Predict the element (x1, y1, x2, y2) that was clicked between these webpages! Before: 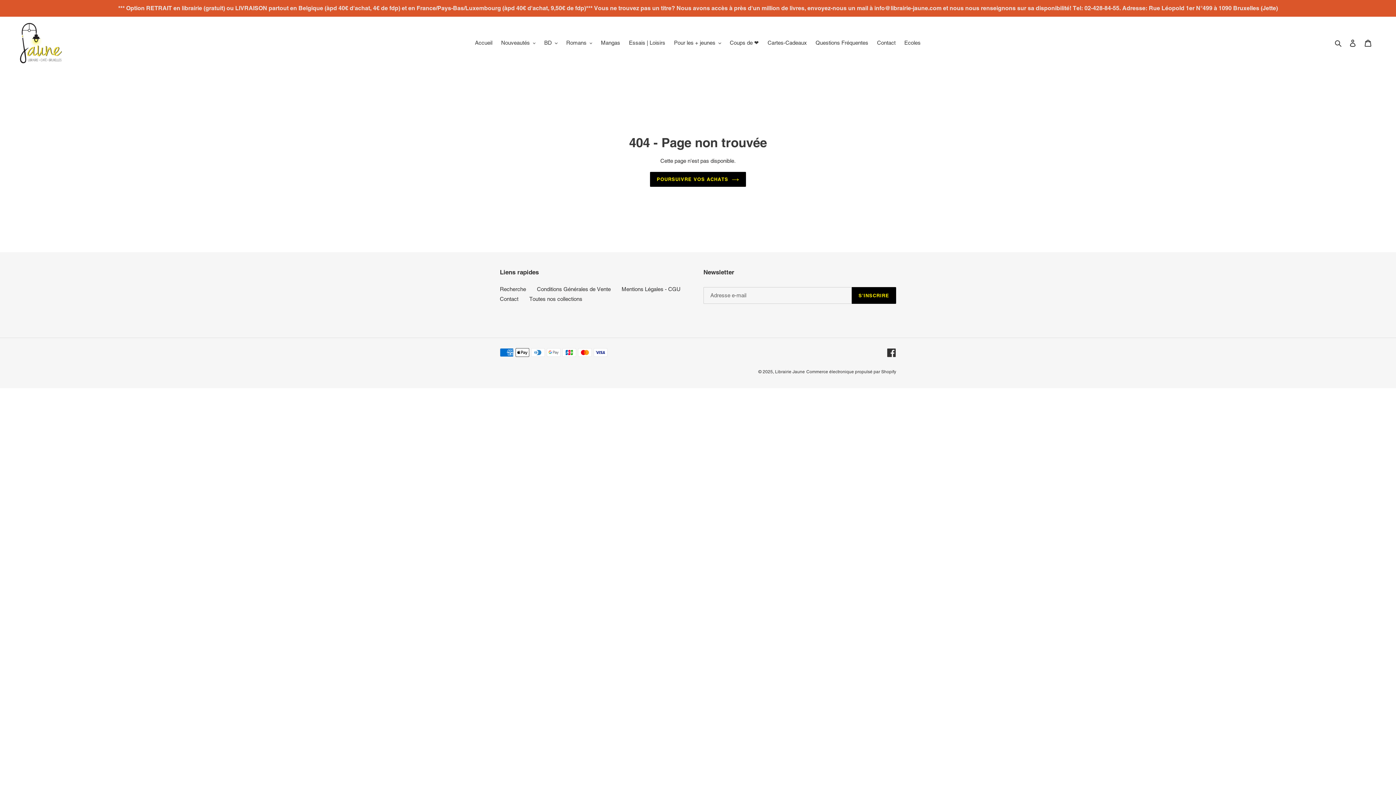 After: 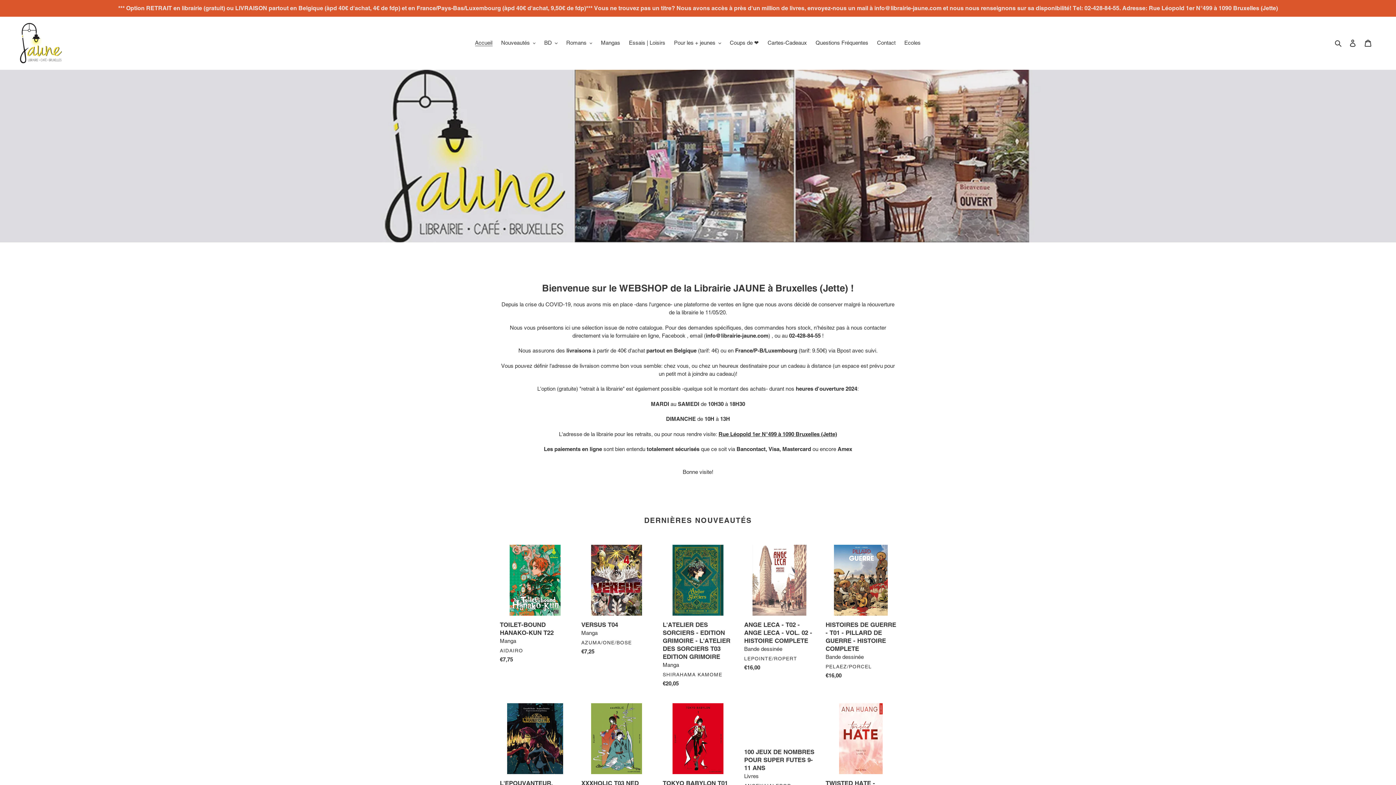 Action: bbox: (471, 37, 496, 48) label: Accueil